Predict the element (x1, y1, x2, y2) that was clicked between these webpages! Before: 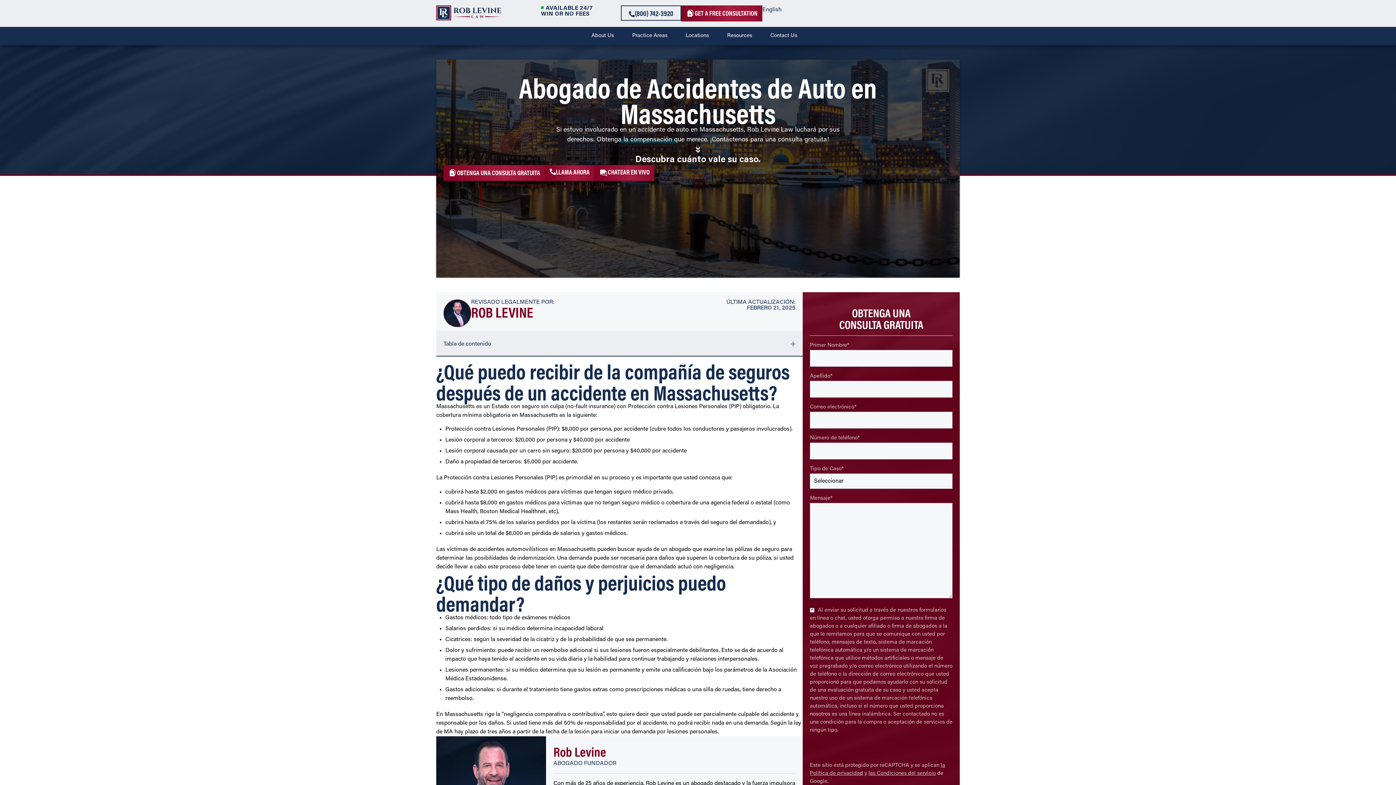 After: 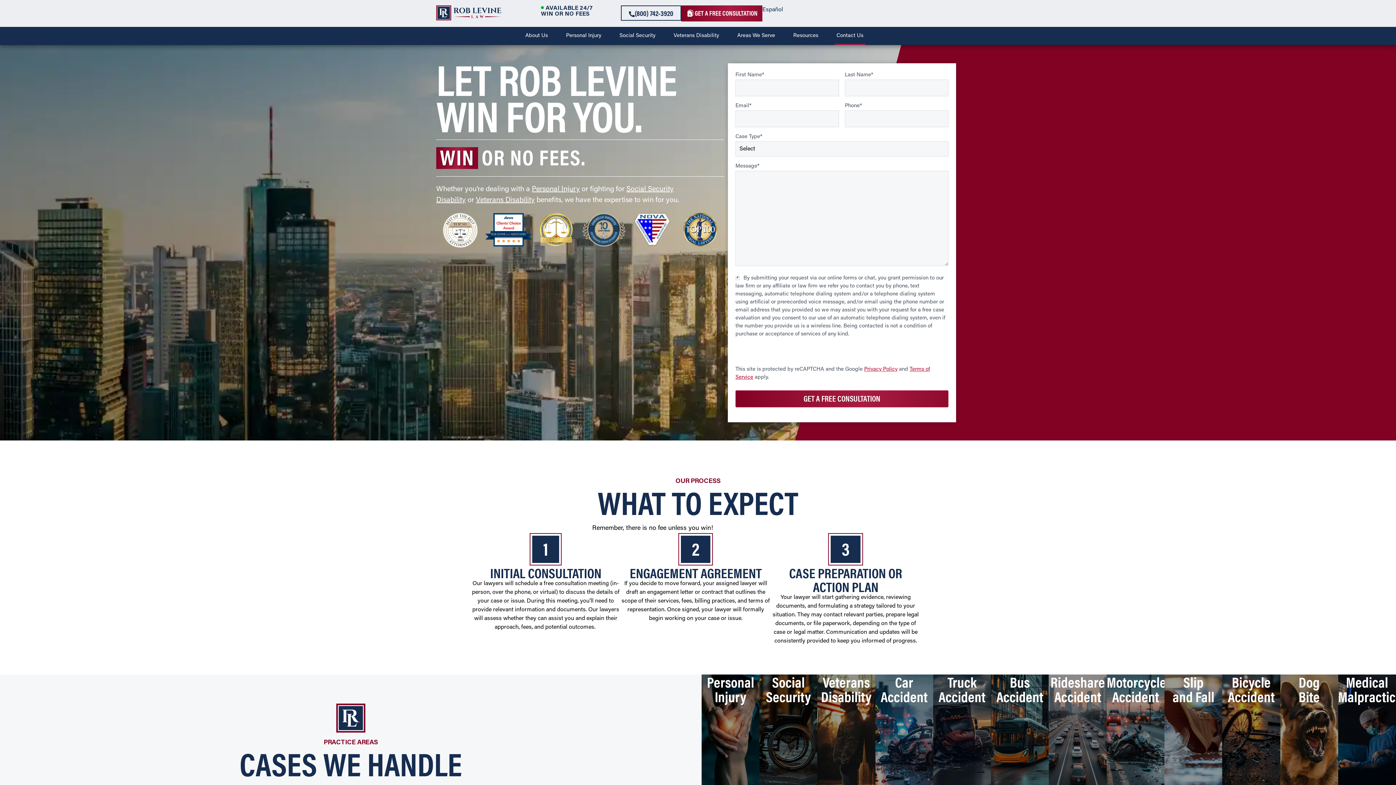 Action: bbox: (768, 26, 799, 45) label: Contact Us